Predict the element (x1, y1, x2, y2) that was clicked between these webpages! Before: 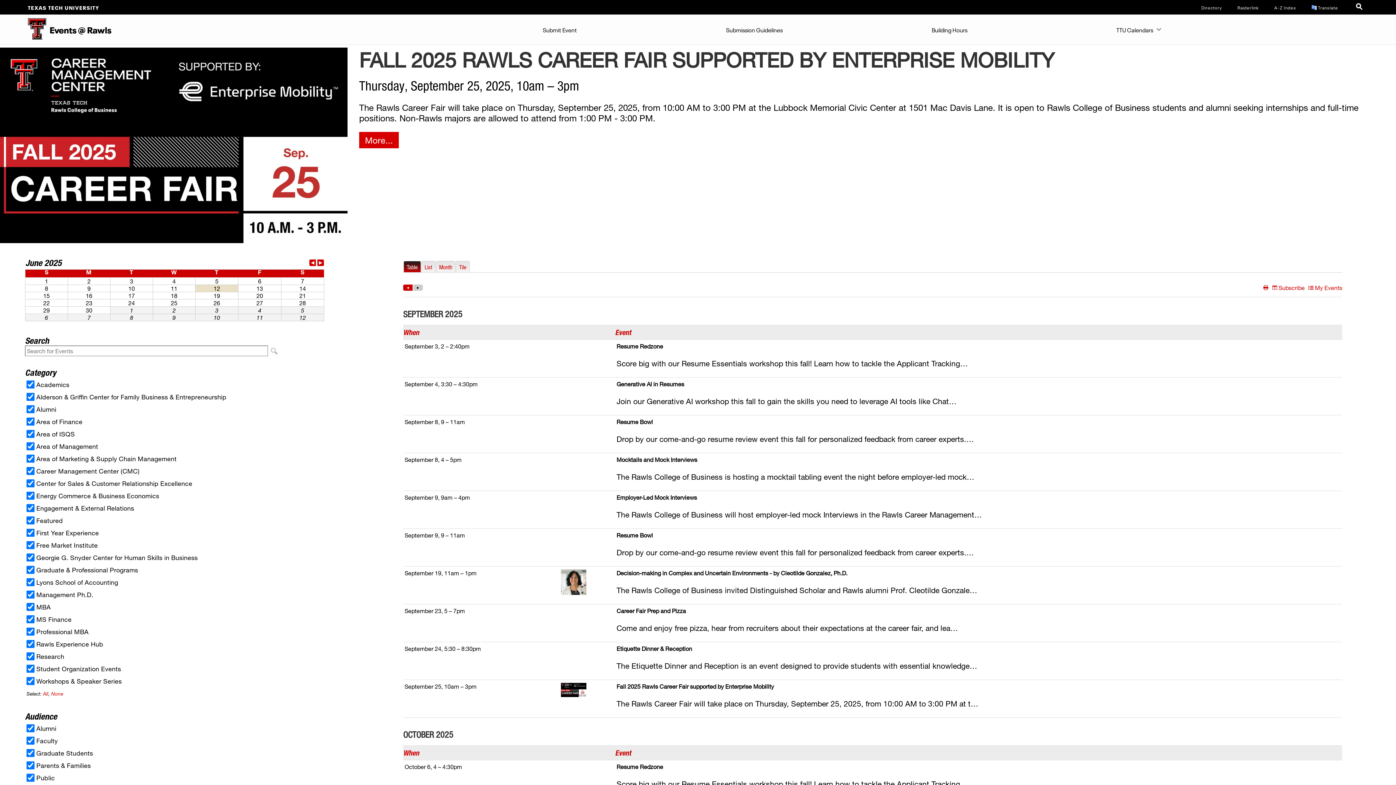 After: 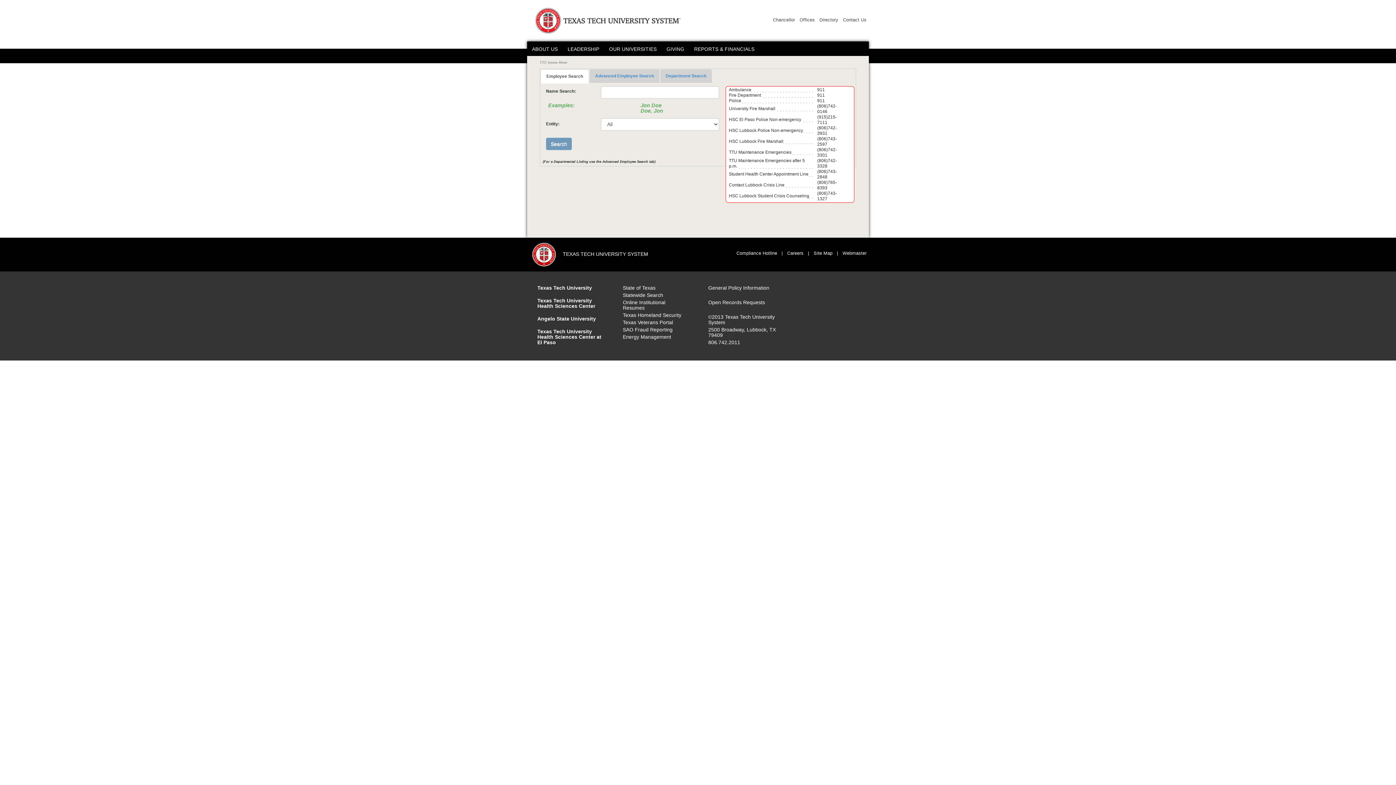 Action: bbox: (1201, 4, 1222, 10) label: TTU System Online Directory